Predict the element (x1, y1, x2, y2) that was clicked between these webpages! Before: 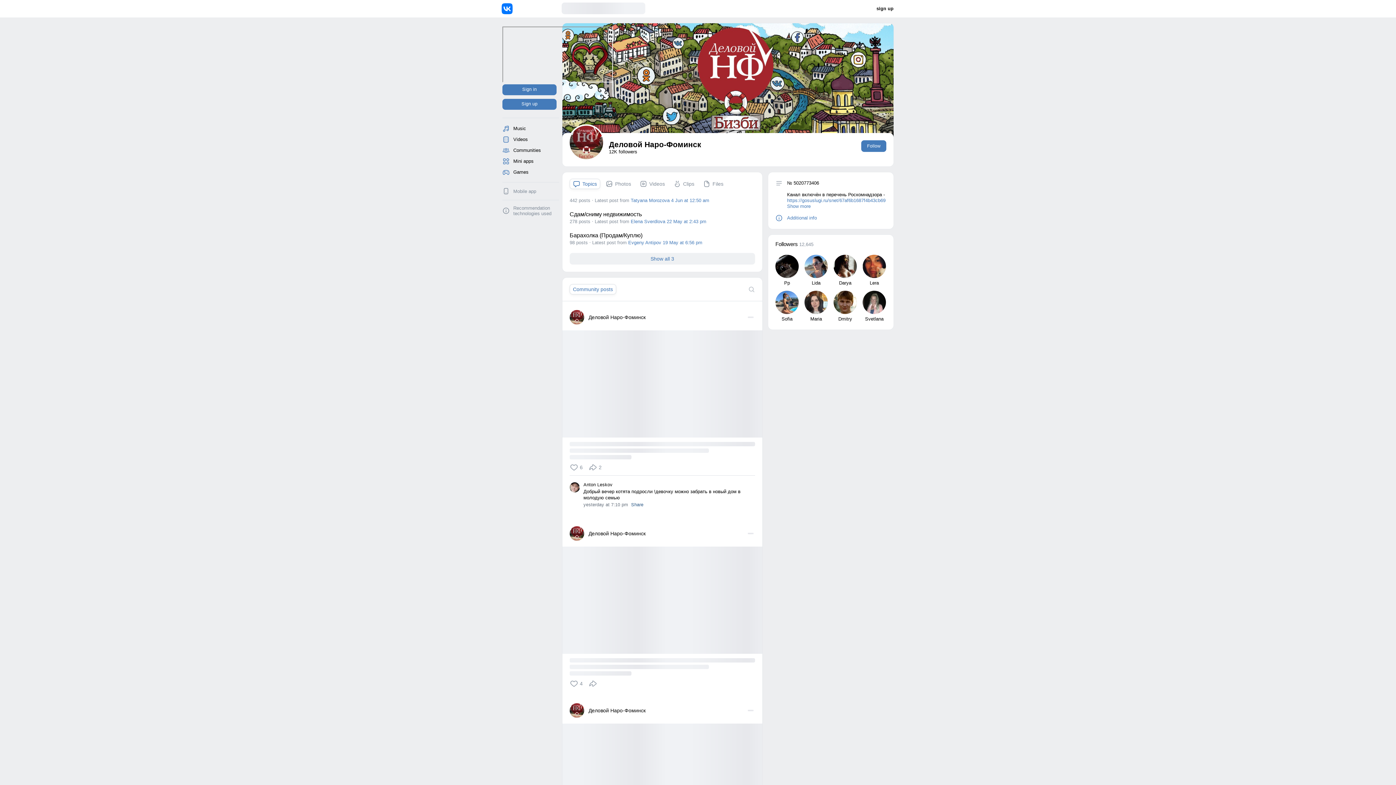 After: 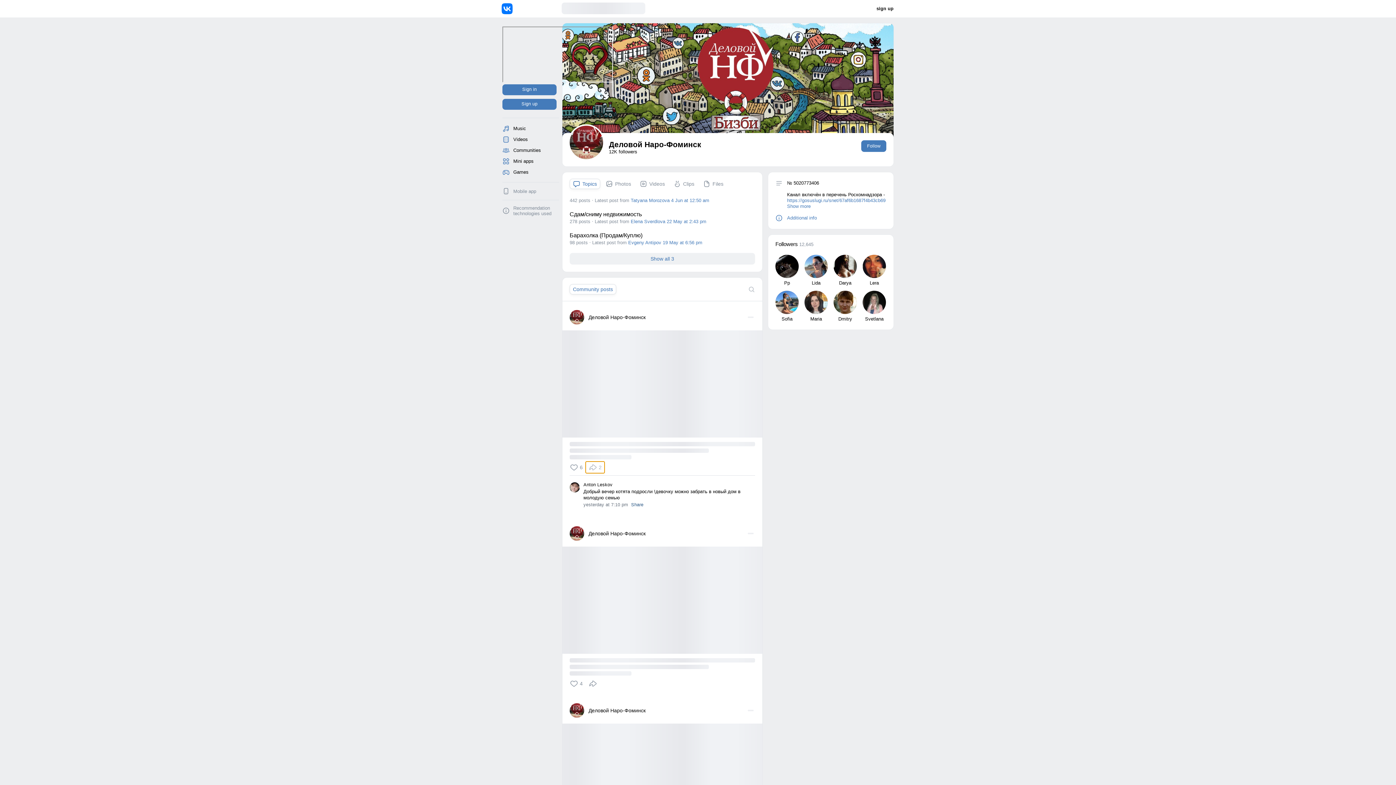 Action: bbox: (585, 461, 604, 473) label: 2 shares